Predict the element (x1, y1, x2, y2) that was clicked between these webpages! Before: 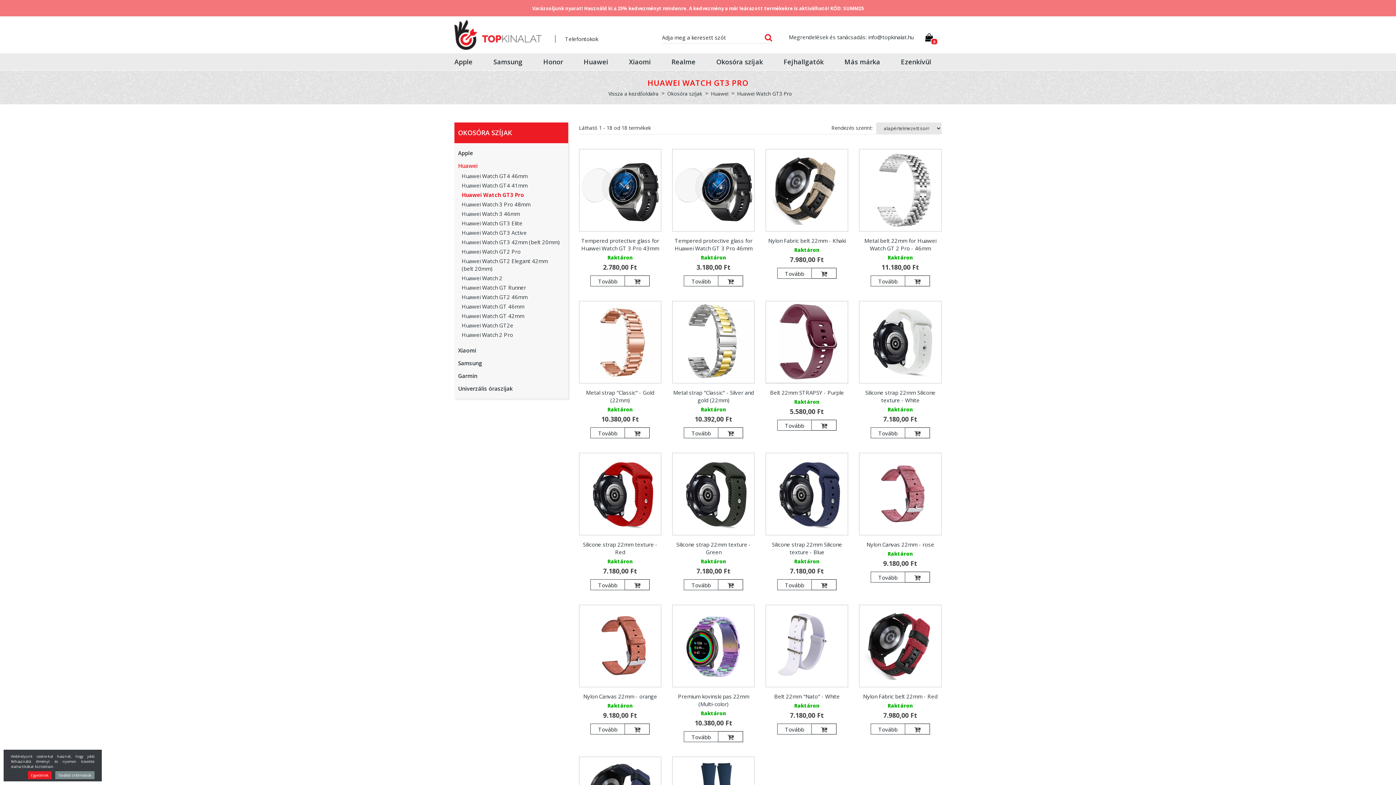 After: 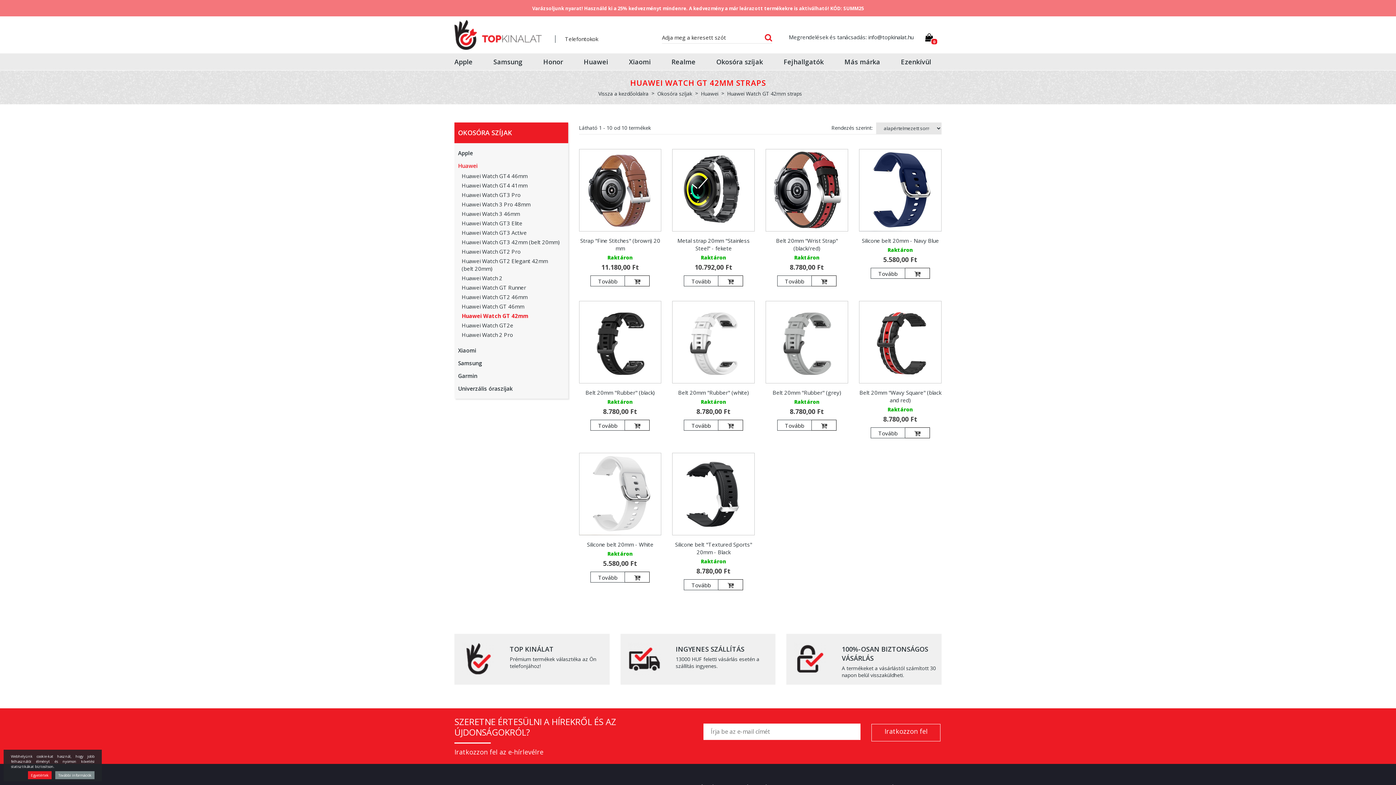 Action: bbox: (461, 312, 524, 319) label: Huawei Watch GT 42mm